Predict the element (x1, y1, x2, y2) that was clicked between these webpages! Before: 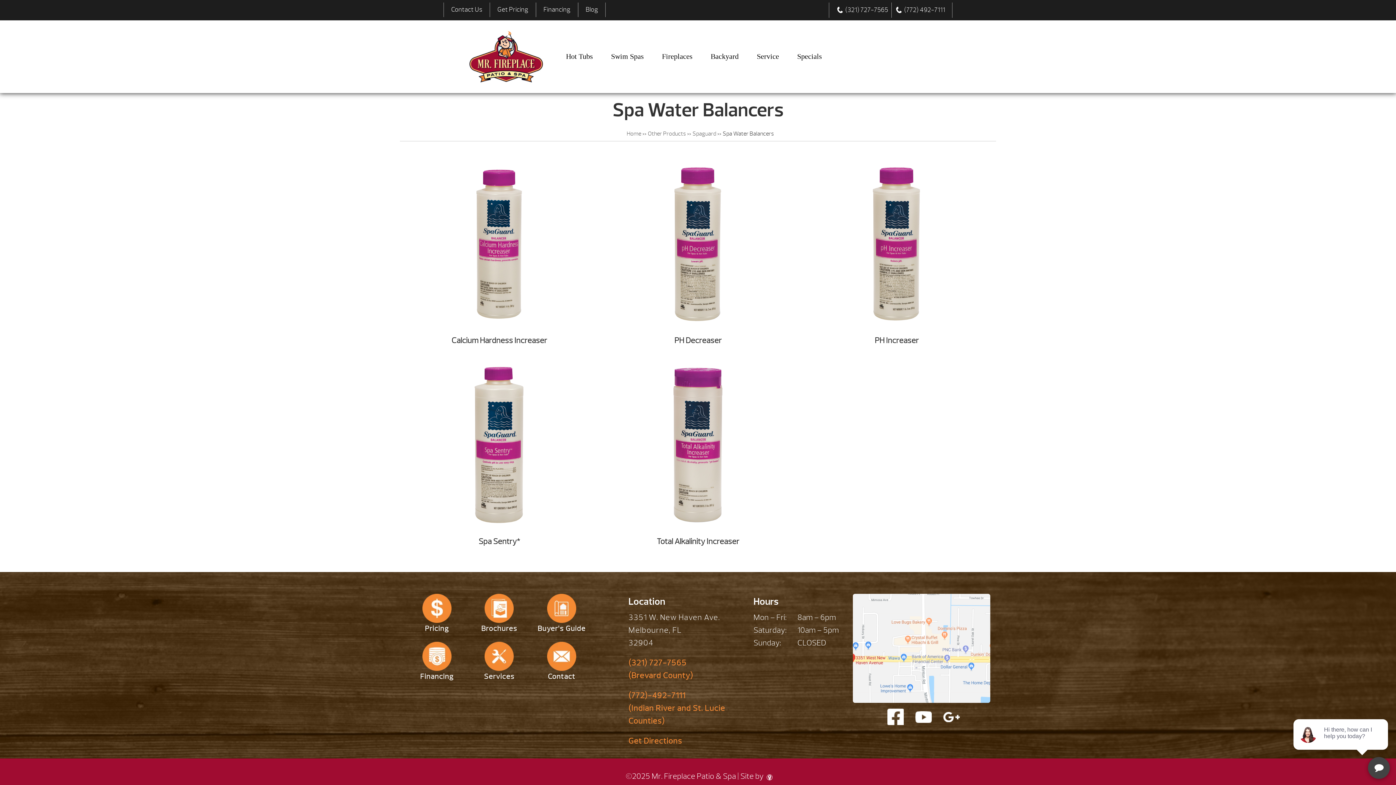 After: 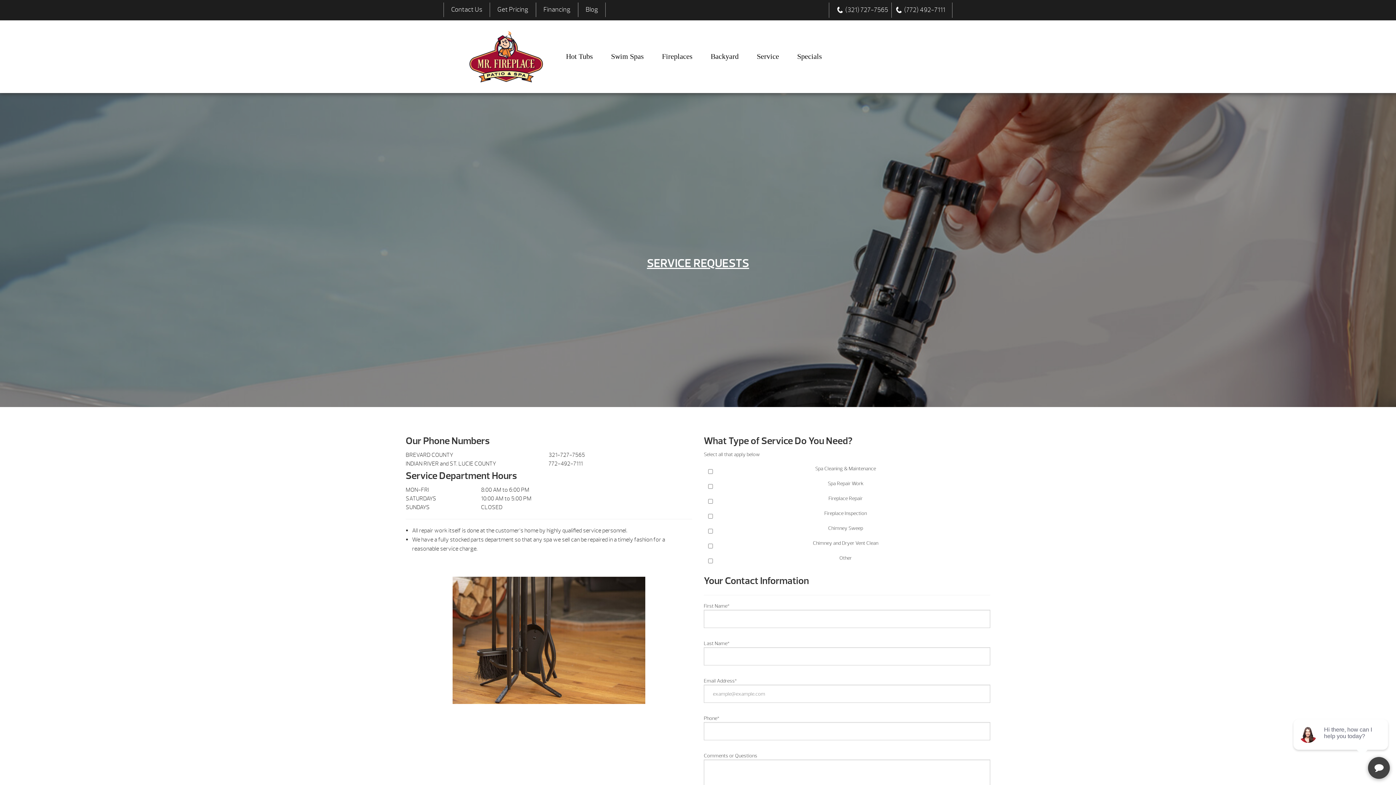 Action: bbox: (468, 642, 530, 682) label: Services